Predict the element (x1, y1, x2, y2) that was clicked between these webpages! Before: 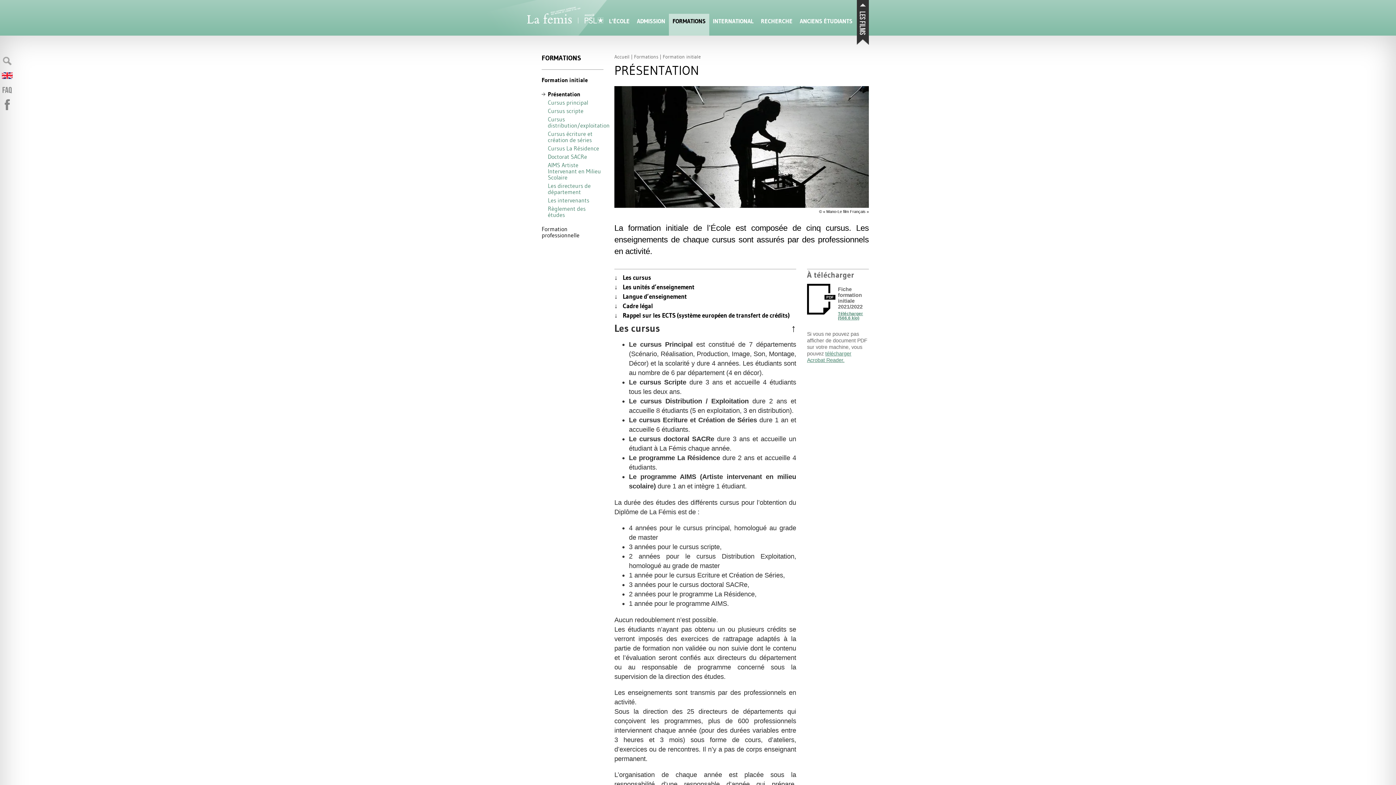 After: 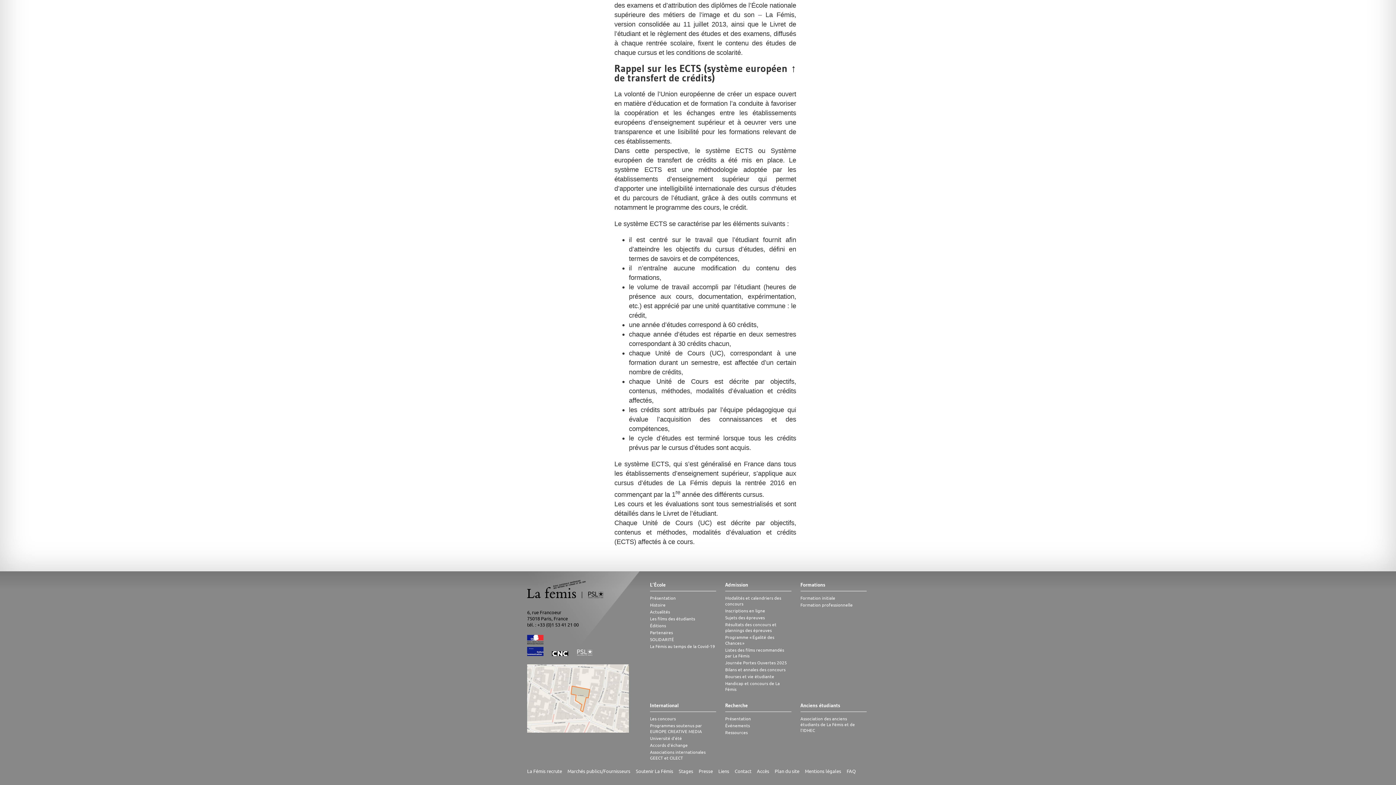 Action: bbox: (614, 310, 796, 320) label: ↓  Rappel sur les ECTS (système européen de transfert de crédits)